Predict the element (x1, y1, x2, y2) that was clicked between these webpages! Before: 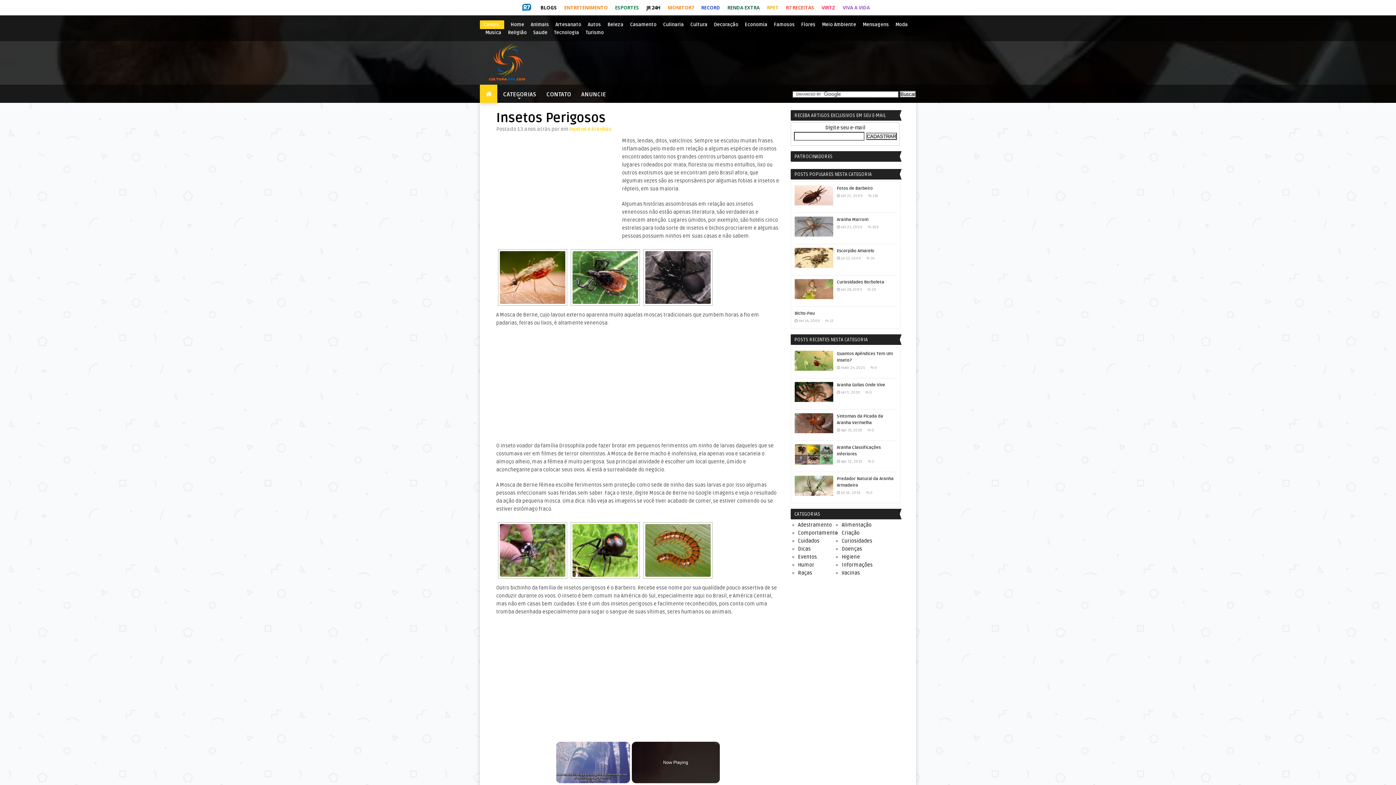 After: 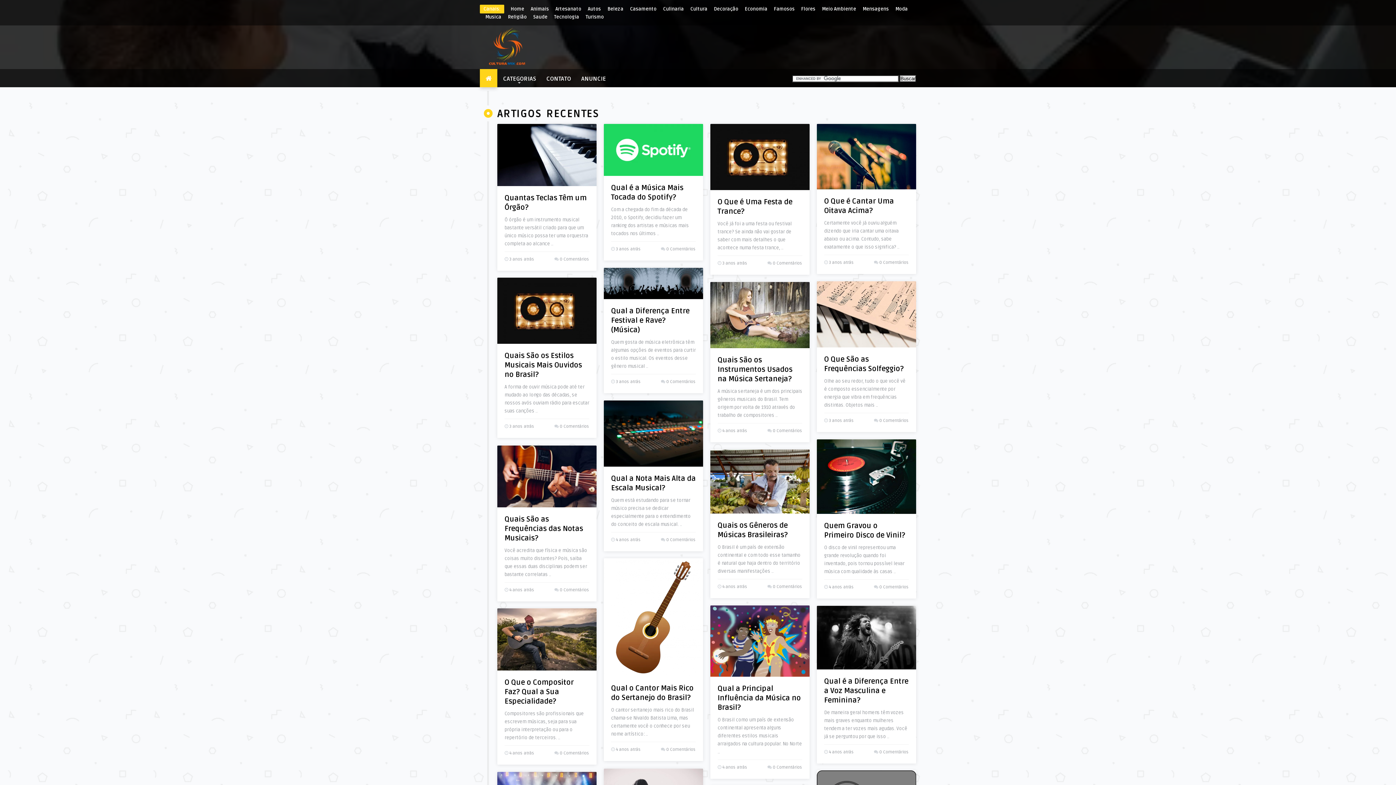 Action: label: Musica bbox: (485, 29, 501, 35)